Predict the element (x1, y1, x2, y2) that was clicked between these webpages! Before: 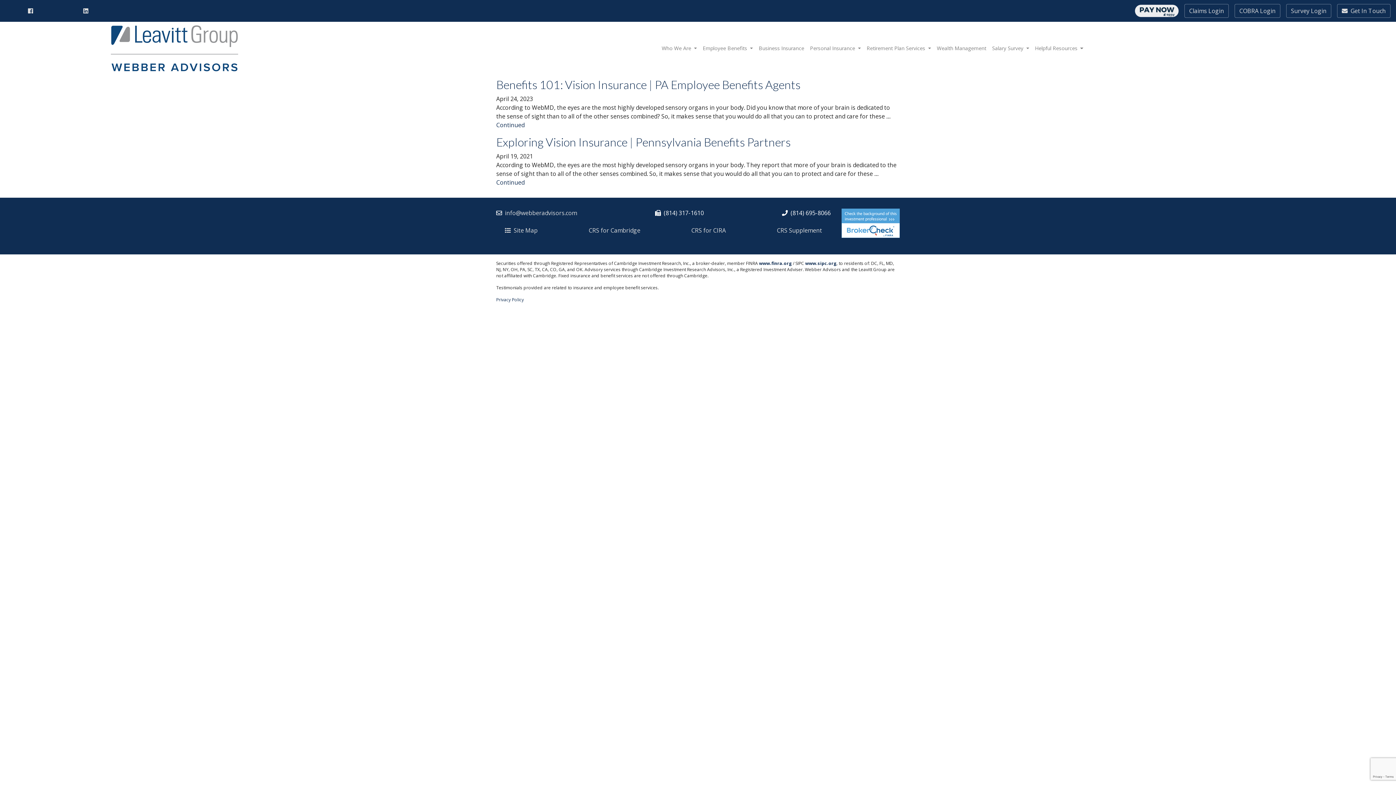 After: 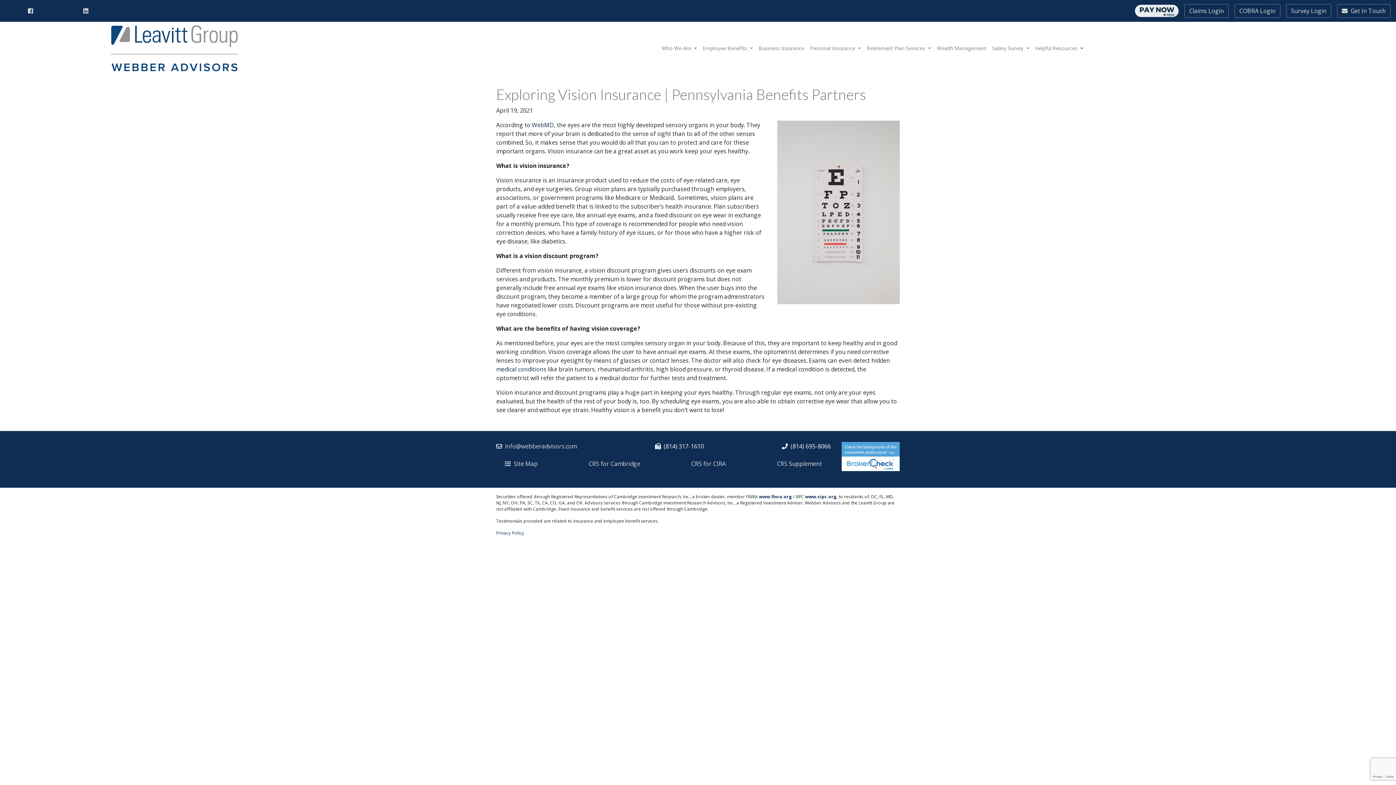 Action: label: Continued bbox: (496, 178, 524, 186)